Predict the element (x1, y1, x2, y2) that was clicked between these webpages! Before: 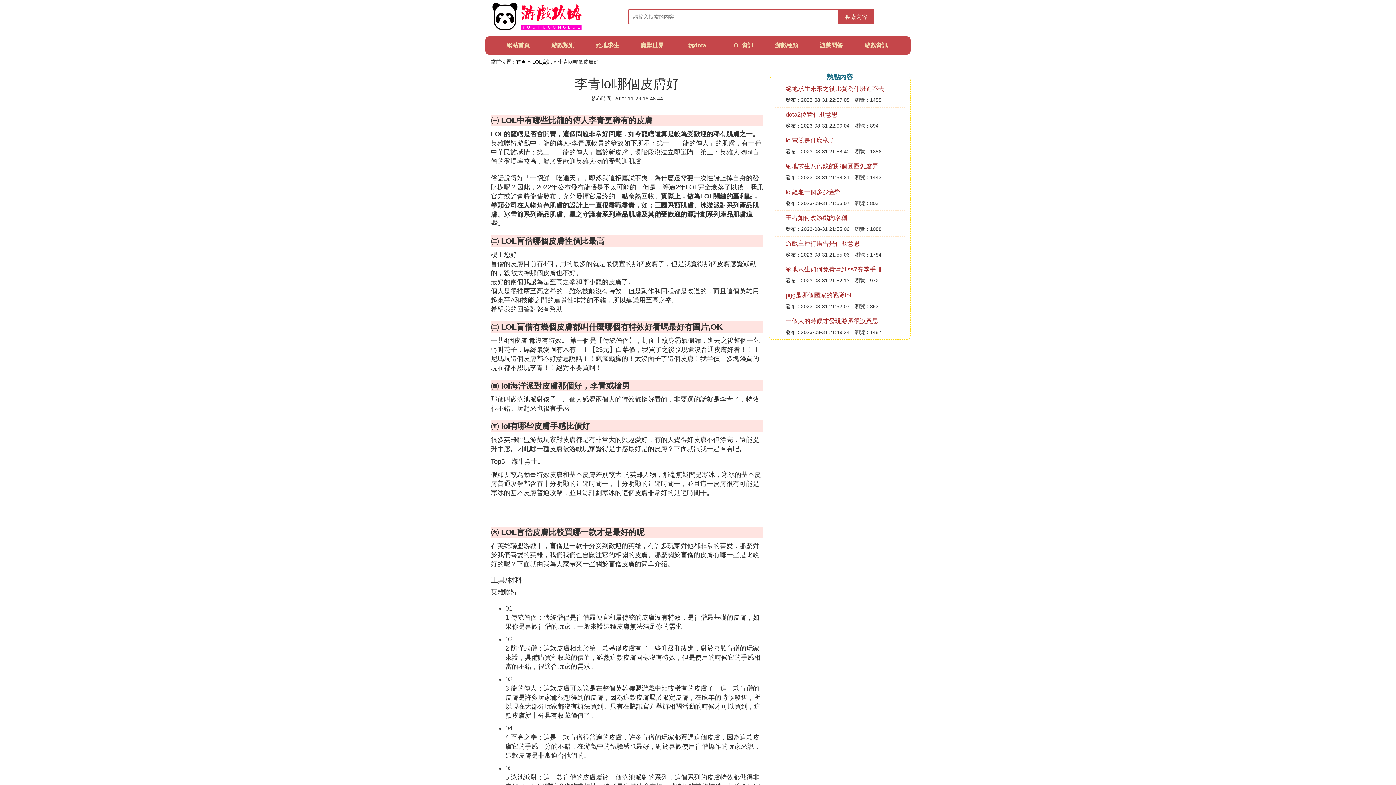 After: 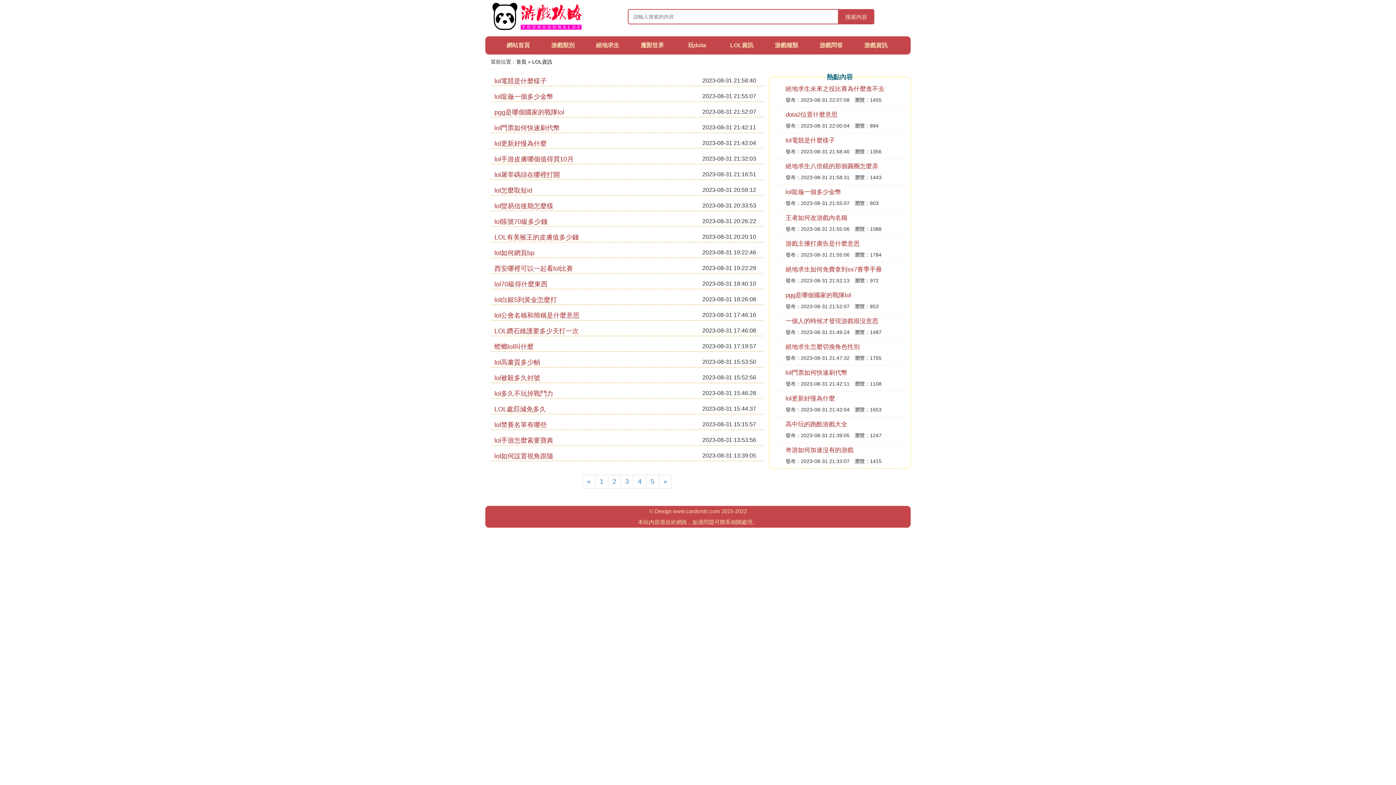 Action: label: LOL資訊 bbox: (532, 58, 552, 64)